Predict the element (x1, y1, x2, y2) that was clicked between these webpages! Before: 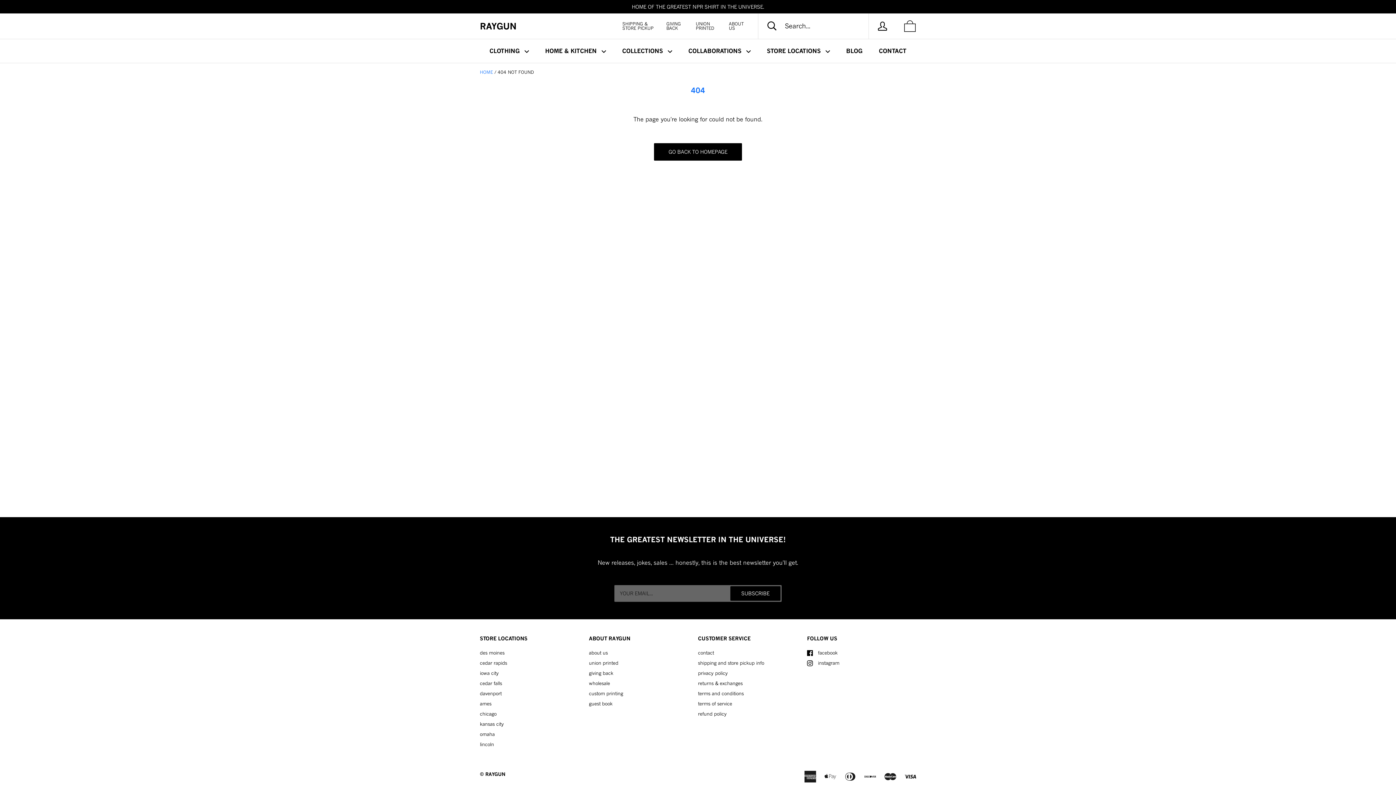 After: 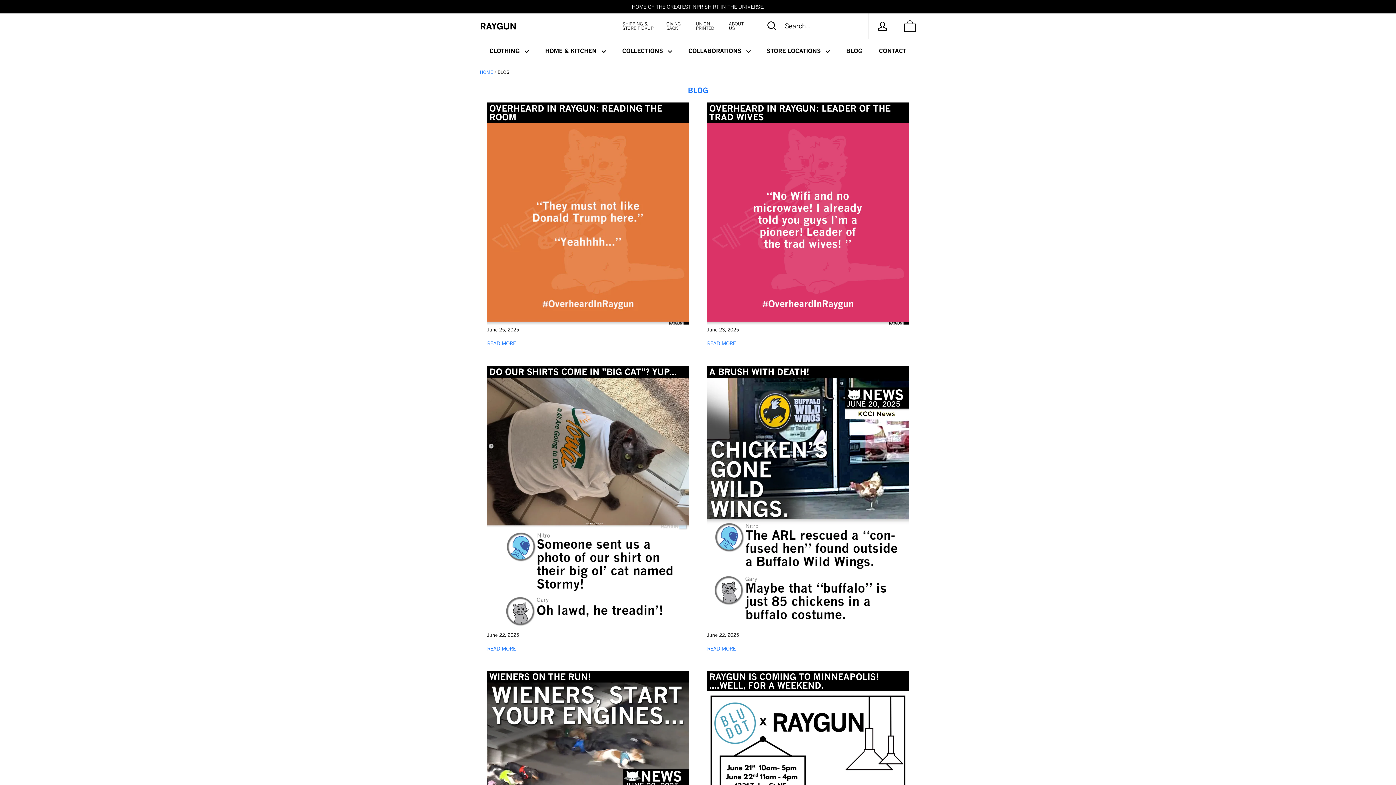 Action: bbox: (839, 39, 870, 62) label: BLOG